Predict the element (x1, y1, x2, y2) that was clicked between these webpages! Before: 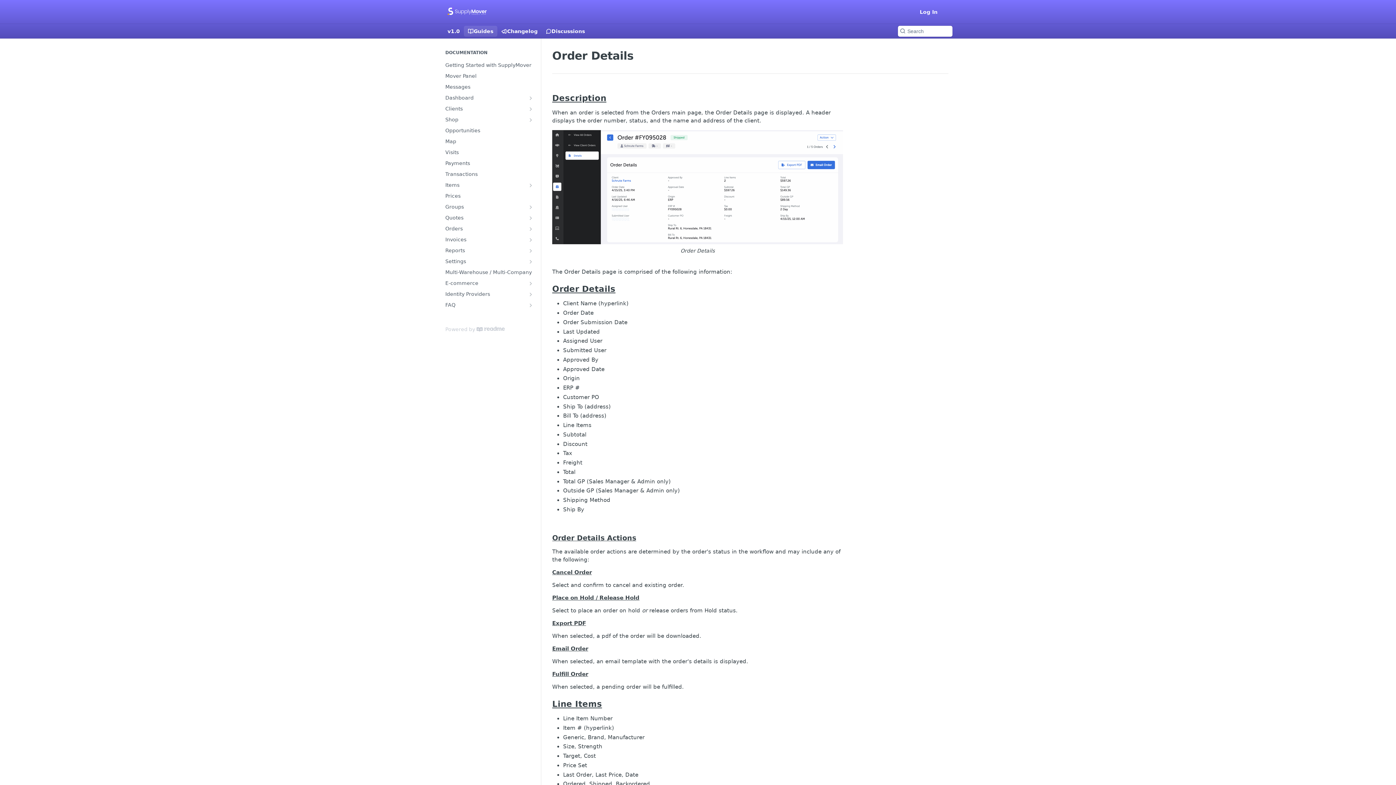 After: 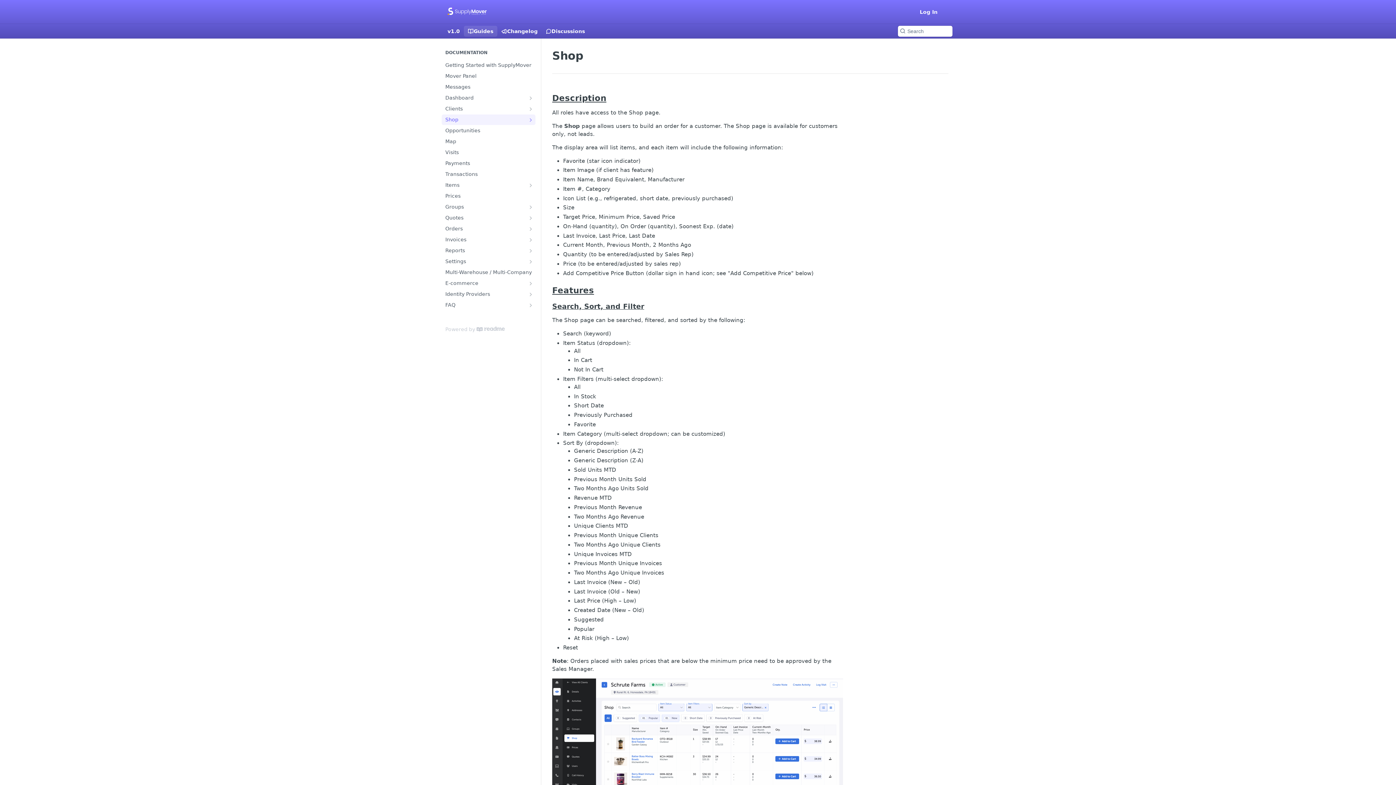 Action: bbox: (441, 114, 535, 125) label: Shop